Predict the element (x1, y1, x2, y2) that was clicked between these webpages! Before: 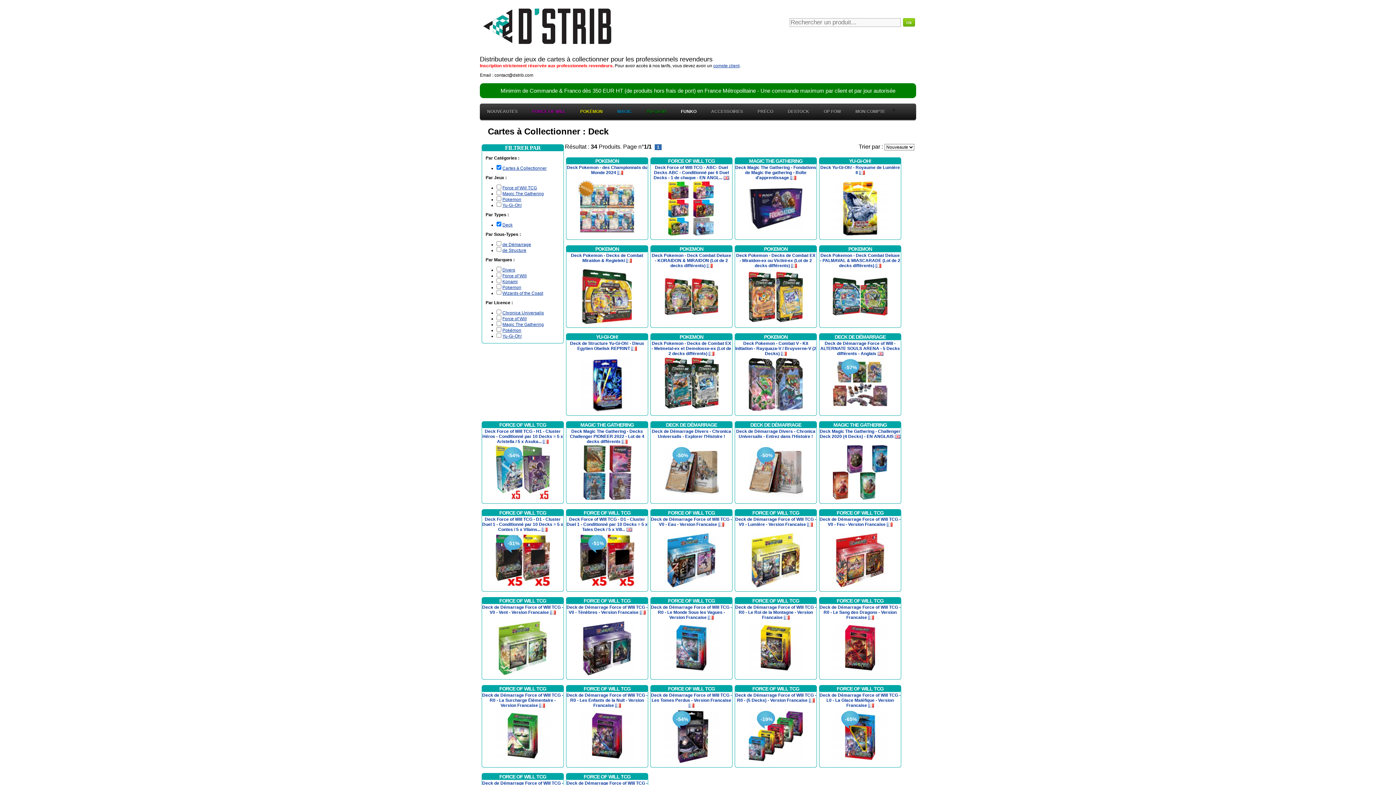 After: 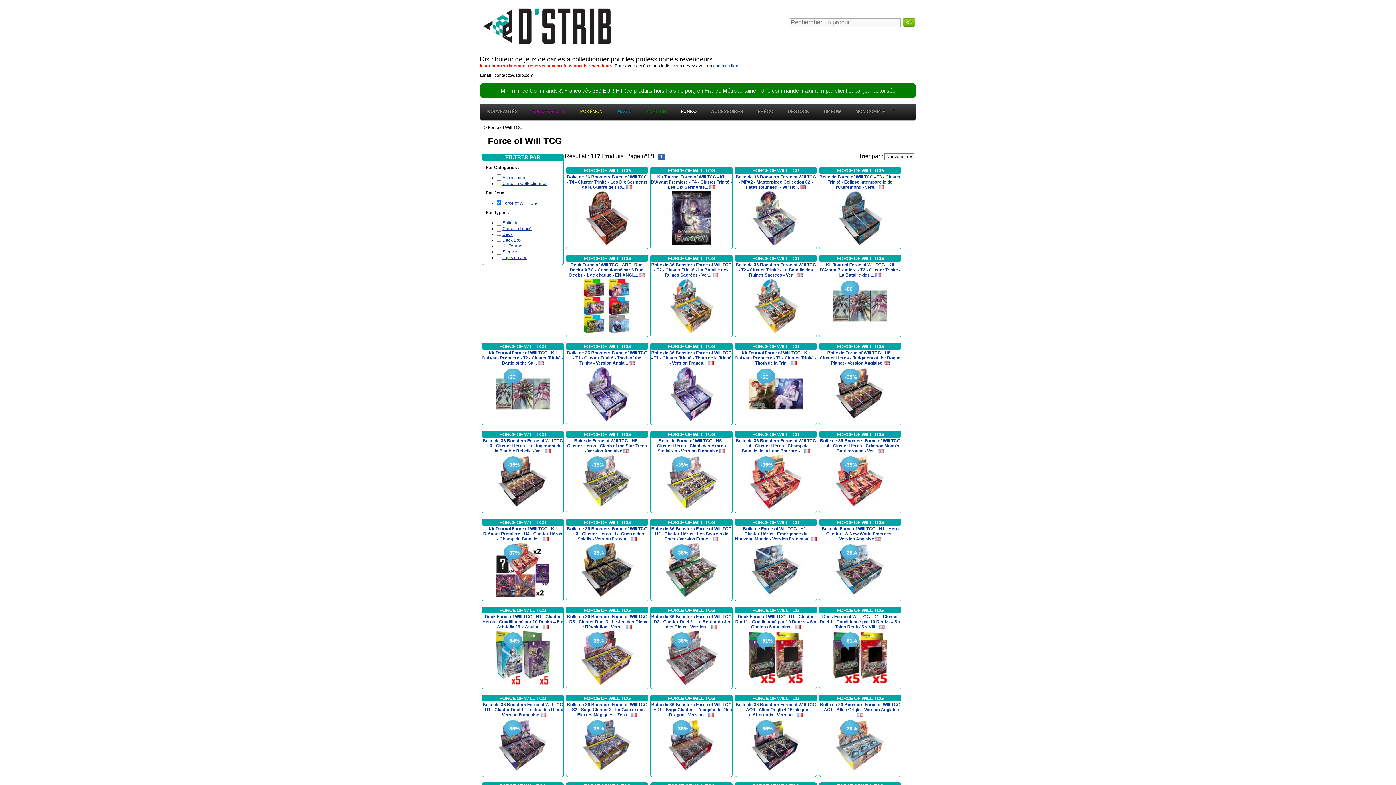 Action: bbox: (499, 422, 546, 428) label: FORCE OF WILL TCG